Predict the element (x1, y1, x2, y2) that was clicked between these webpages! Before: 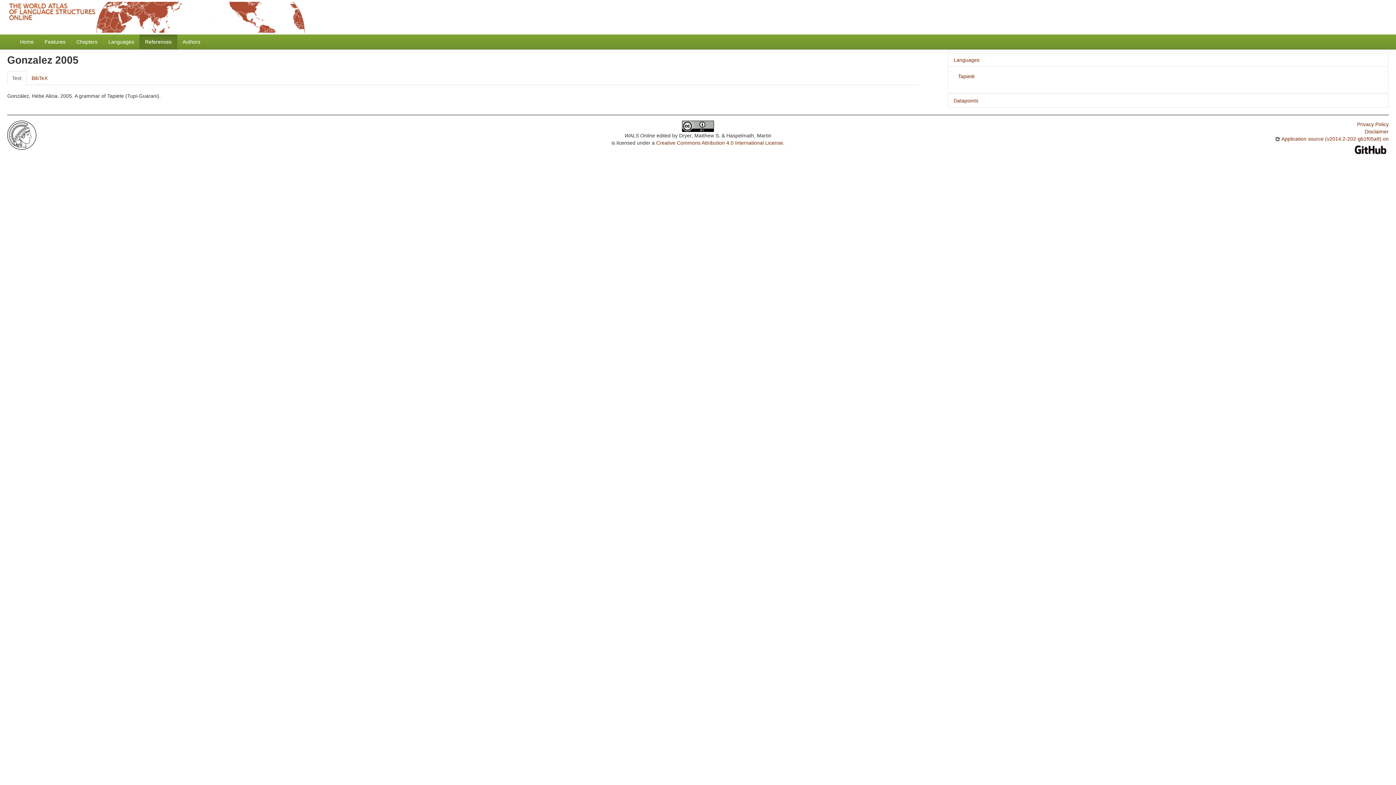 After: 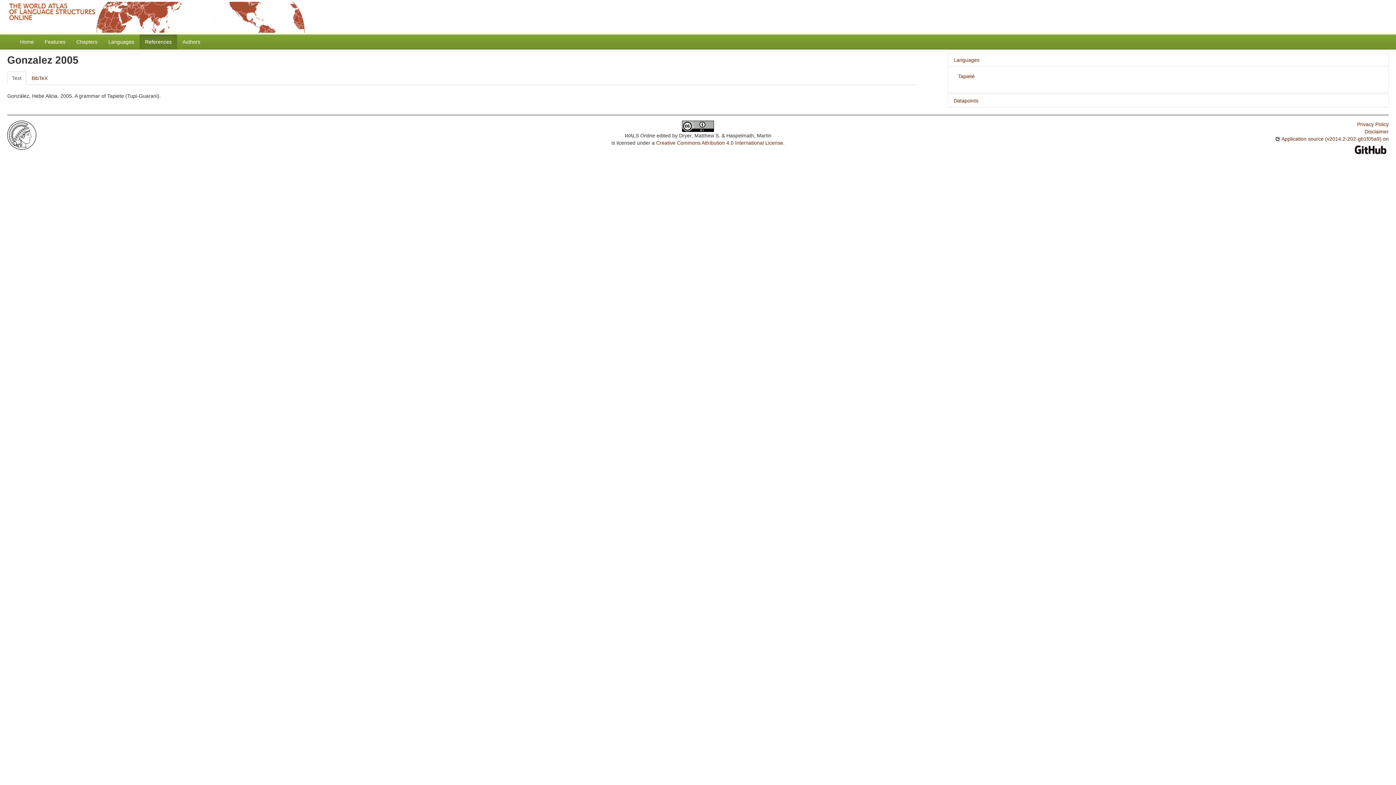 Action: label: Text bbox: (7, 71, 26, 85)